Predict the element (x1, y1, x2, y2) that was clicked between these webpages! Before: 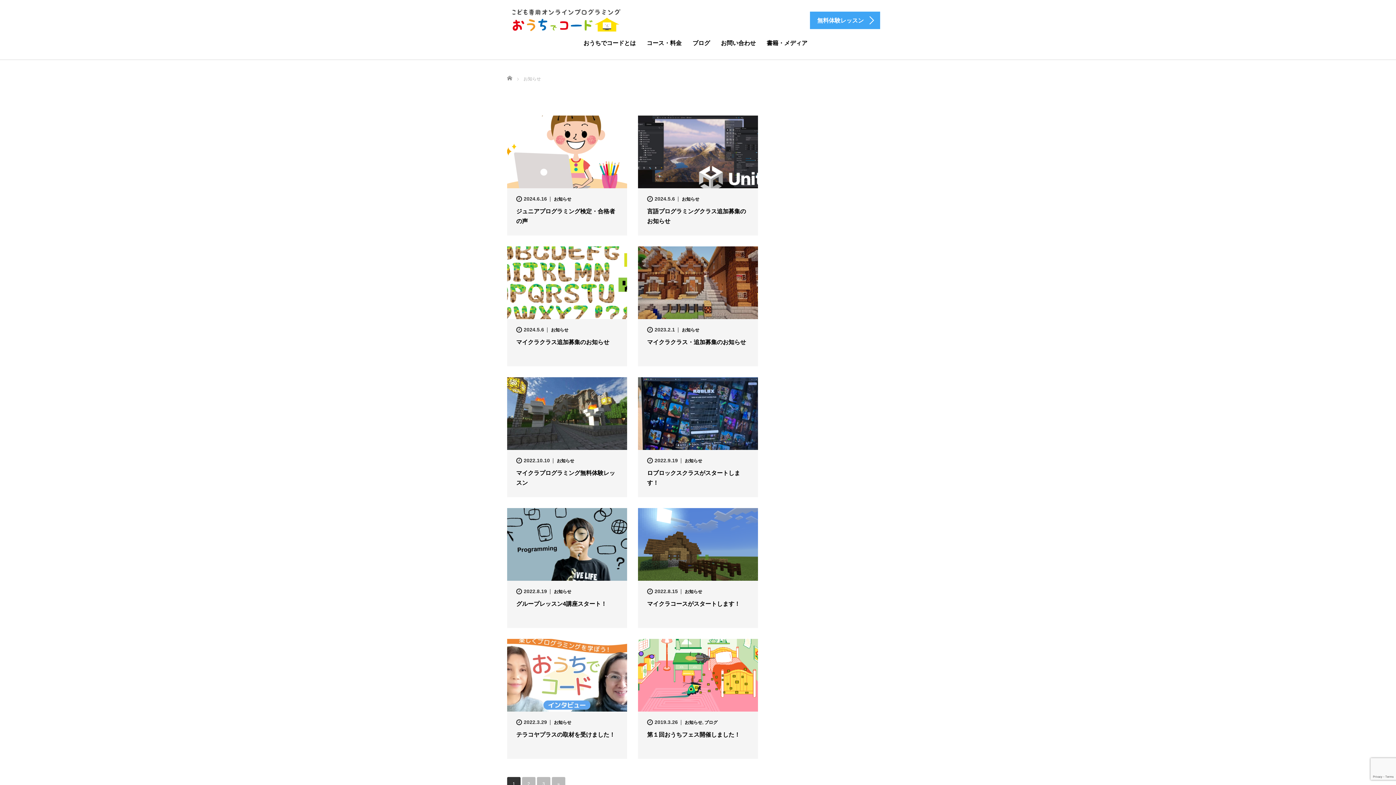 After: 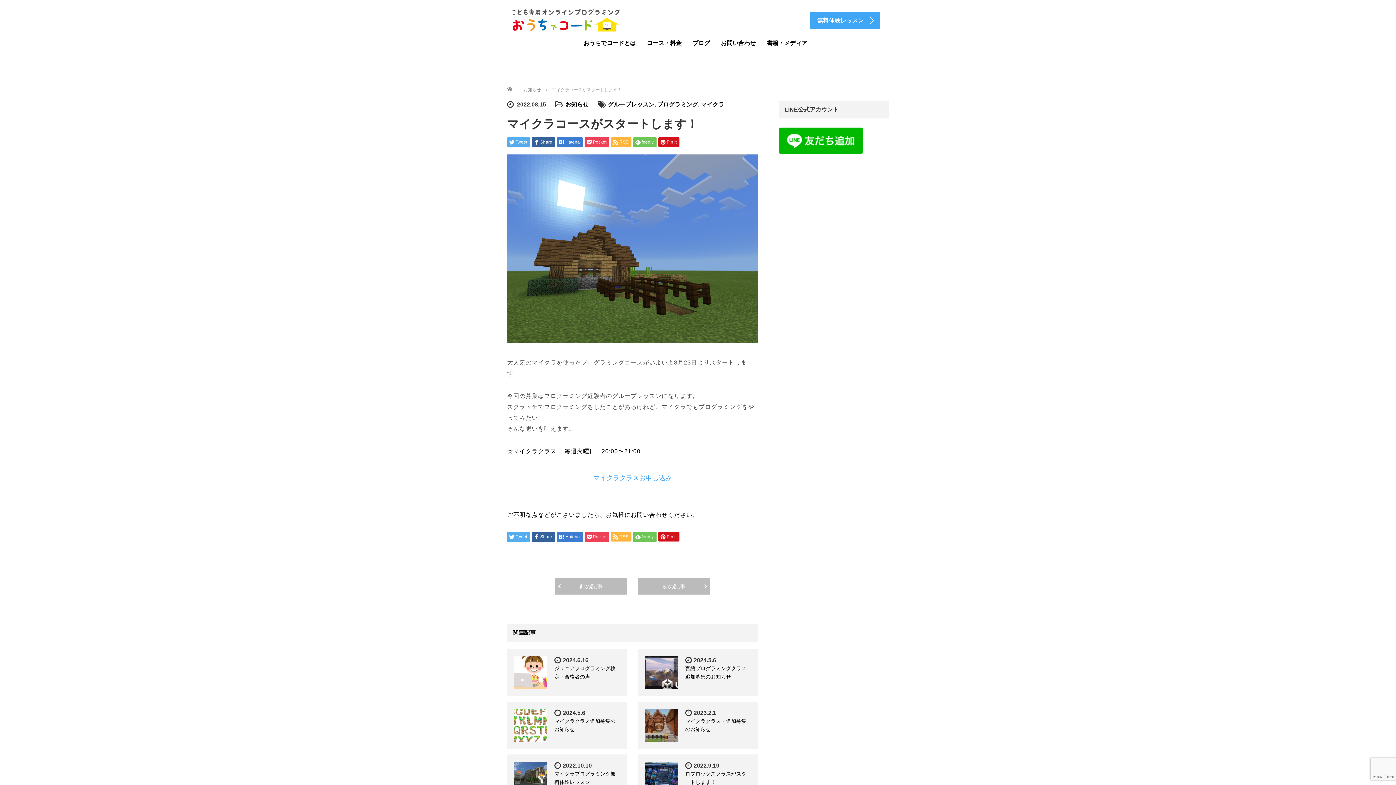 Action: bbox: (638, 508, 758, 581)